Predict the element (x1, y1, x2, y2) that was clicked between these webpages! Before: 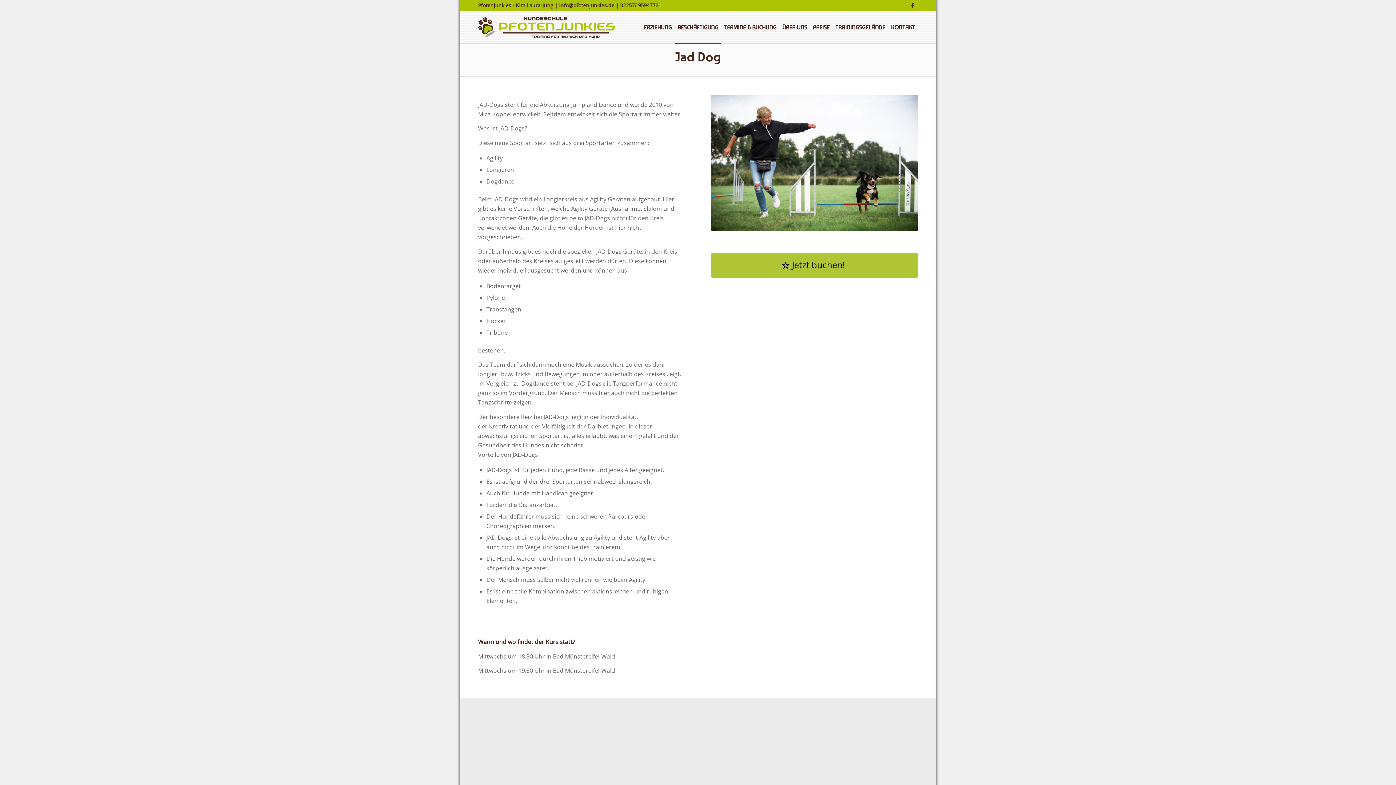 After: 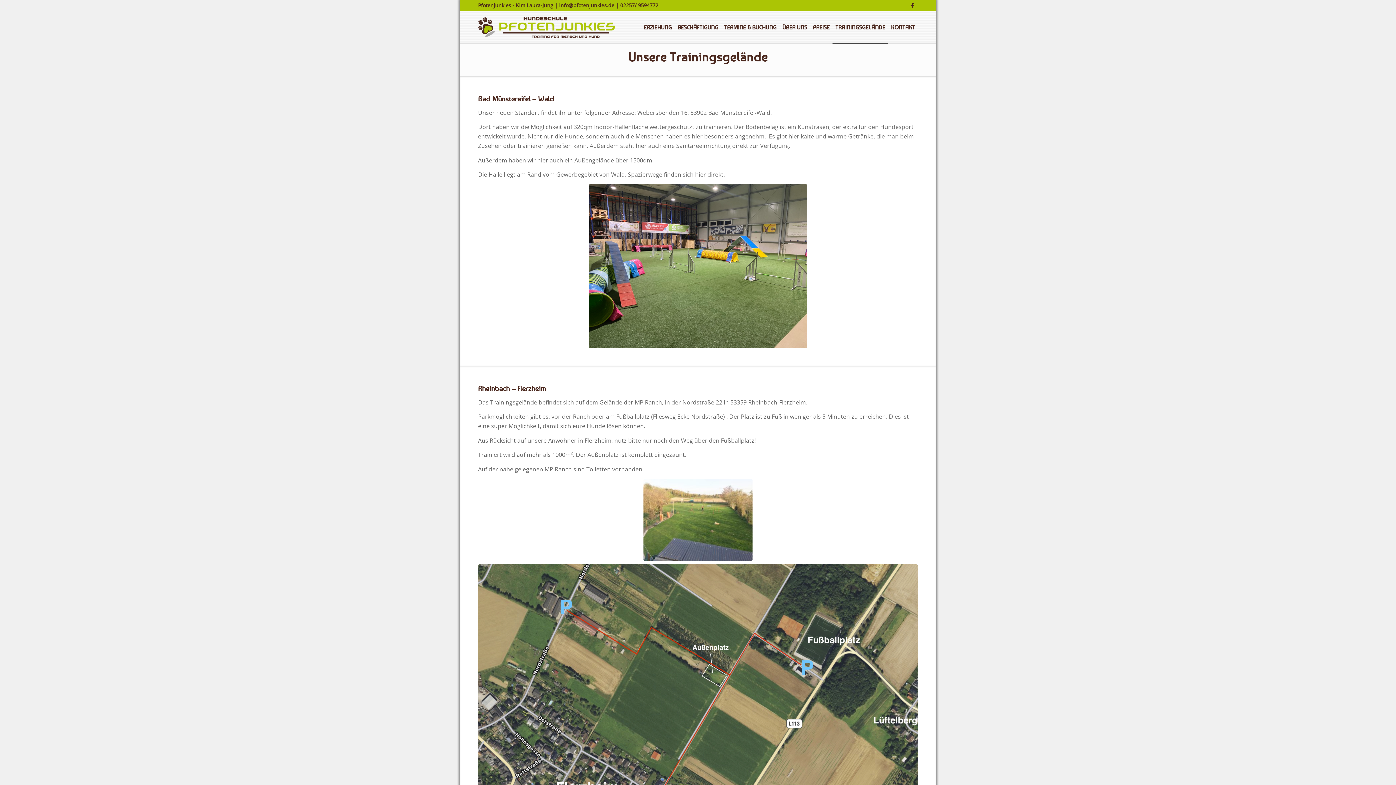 Action: label: TRAININGSGELÄNDE bbox: (832, 11, 888, 43)